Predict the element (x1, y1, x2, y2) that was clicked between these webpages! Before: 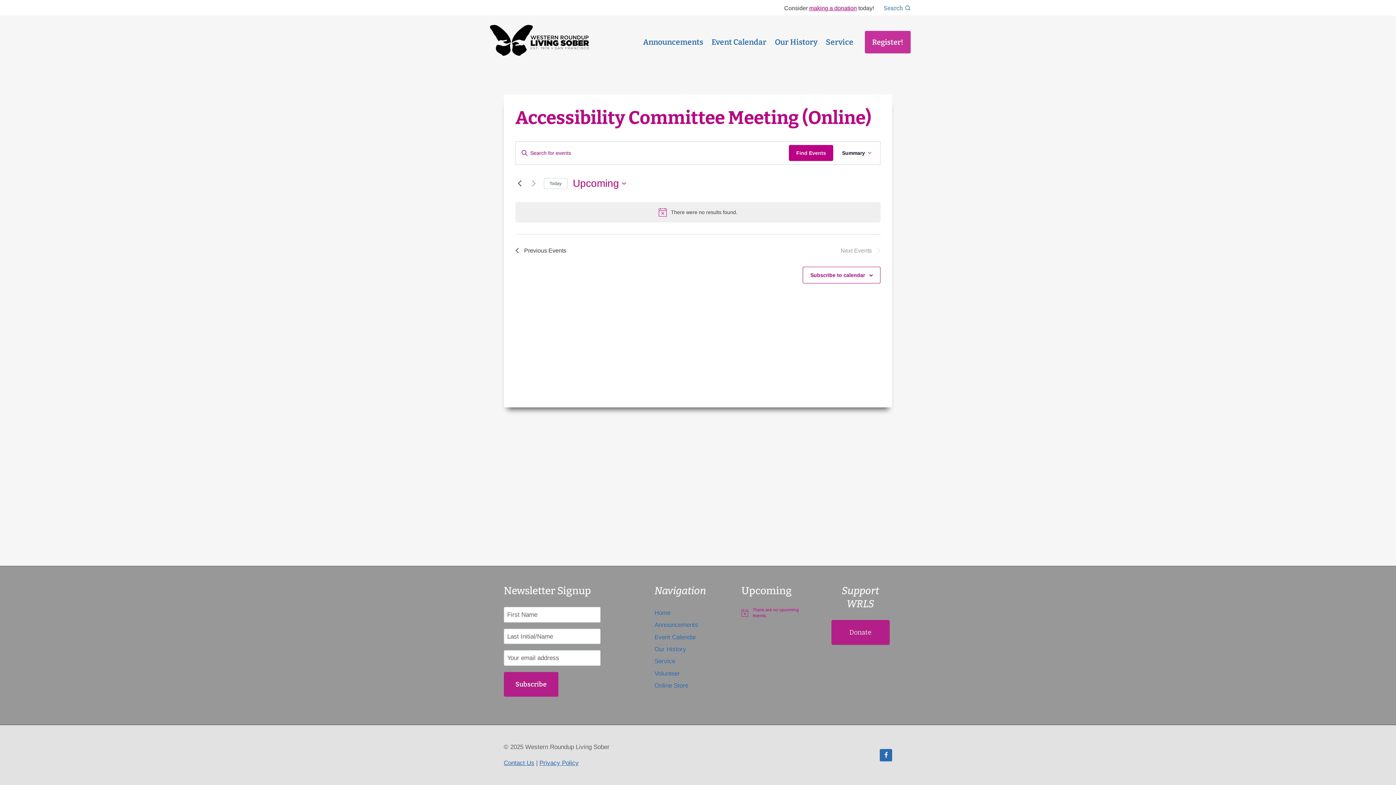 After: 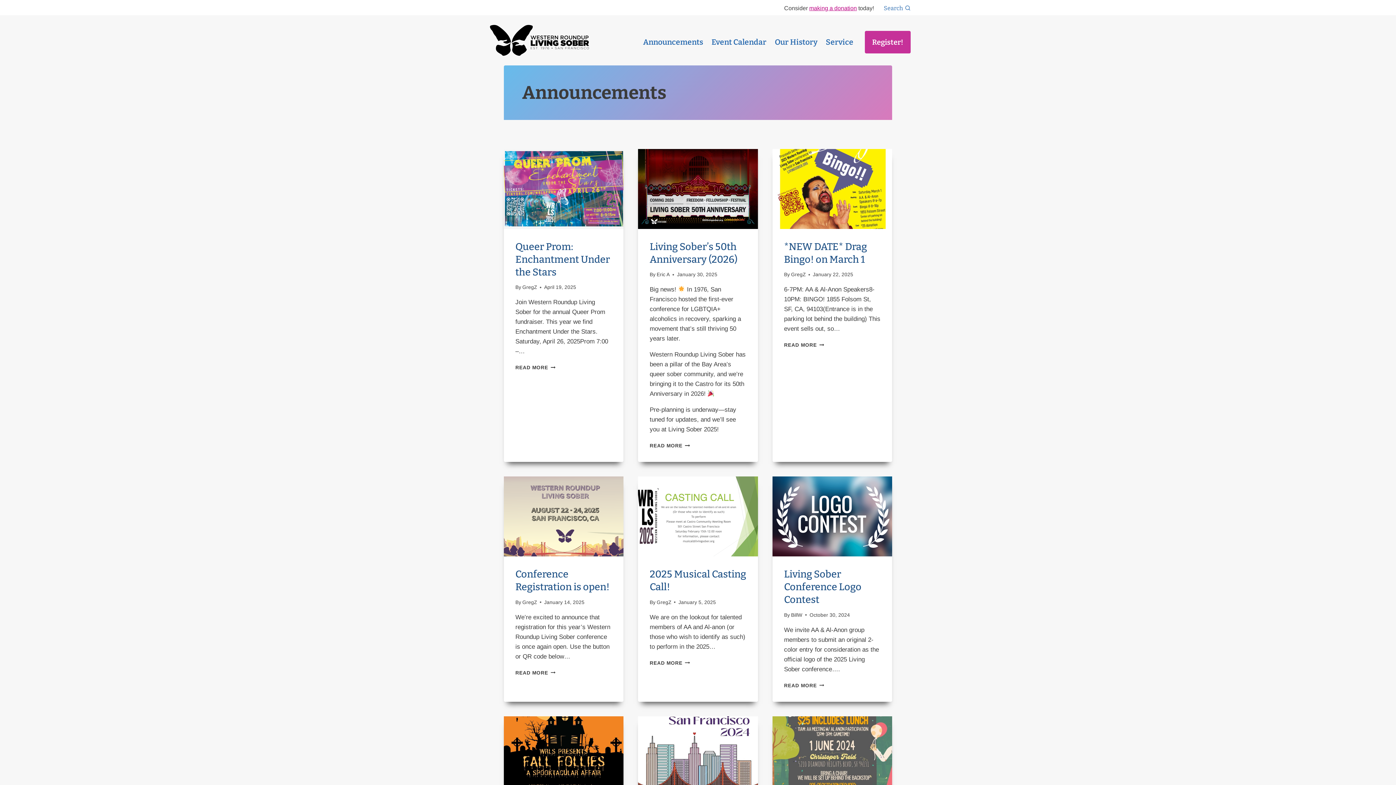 Action: bbox: (654, 619, 718, 631) label: Announcements